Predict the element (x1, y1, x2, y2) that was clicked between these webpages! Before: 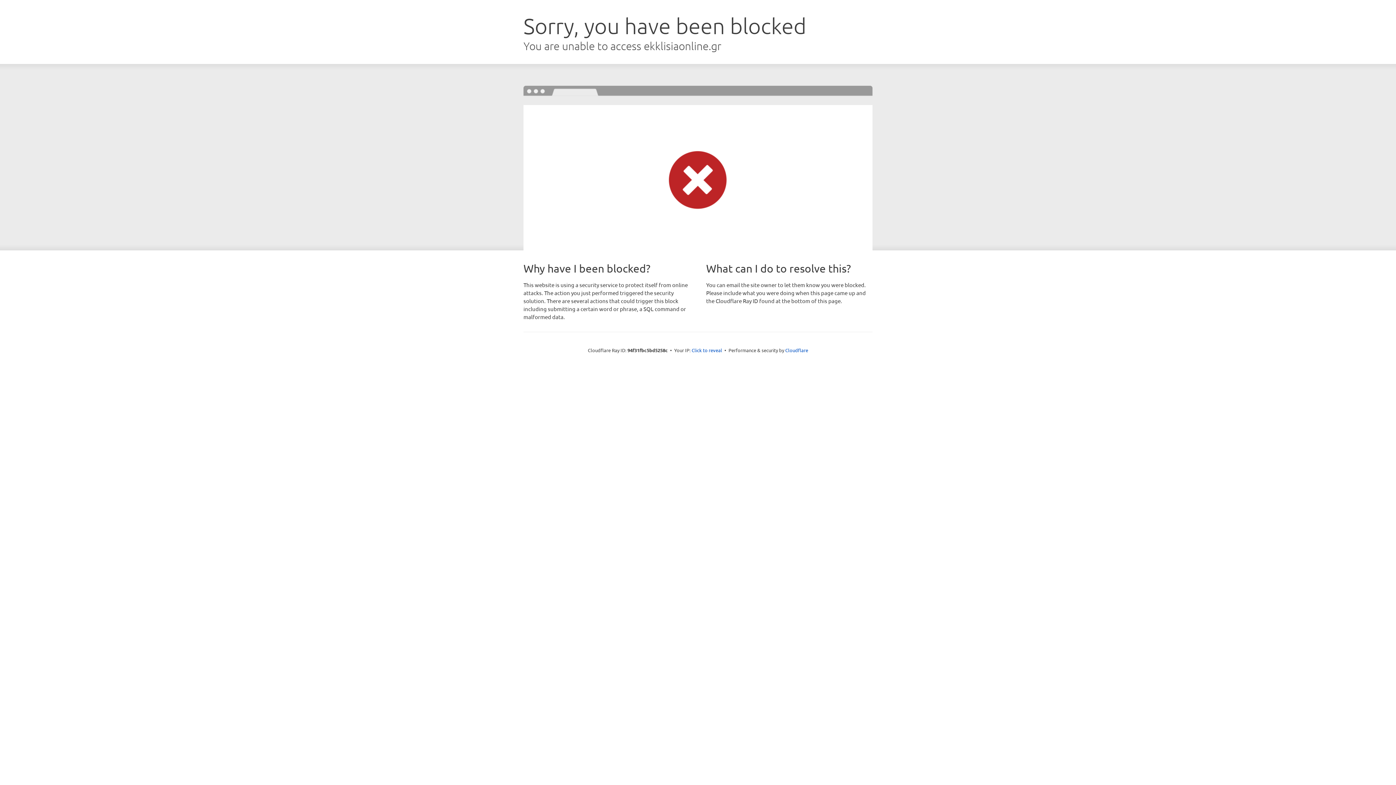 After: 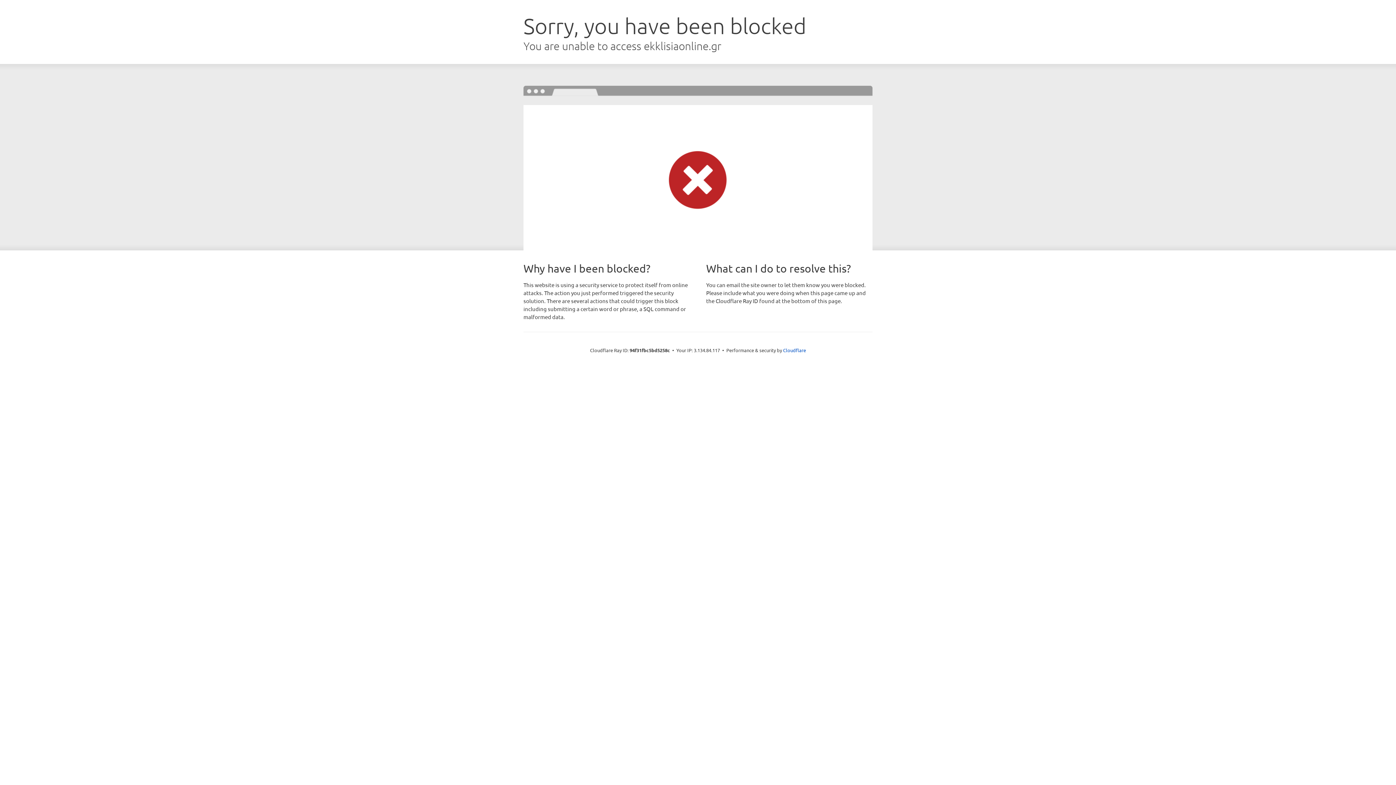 Action: bbox: (691, 346, 722, 353) label: Click to reveal